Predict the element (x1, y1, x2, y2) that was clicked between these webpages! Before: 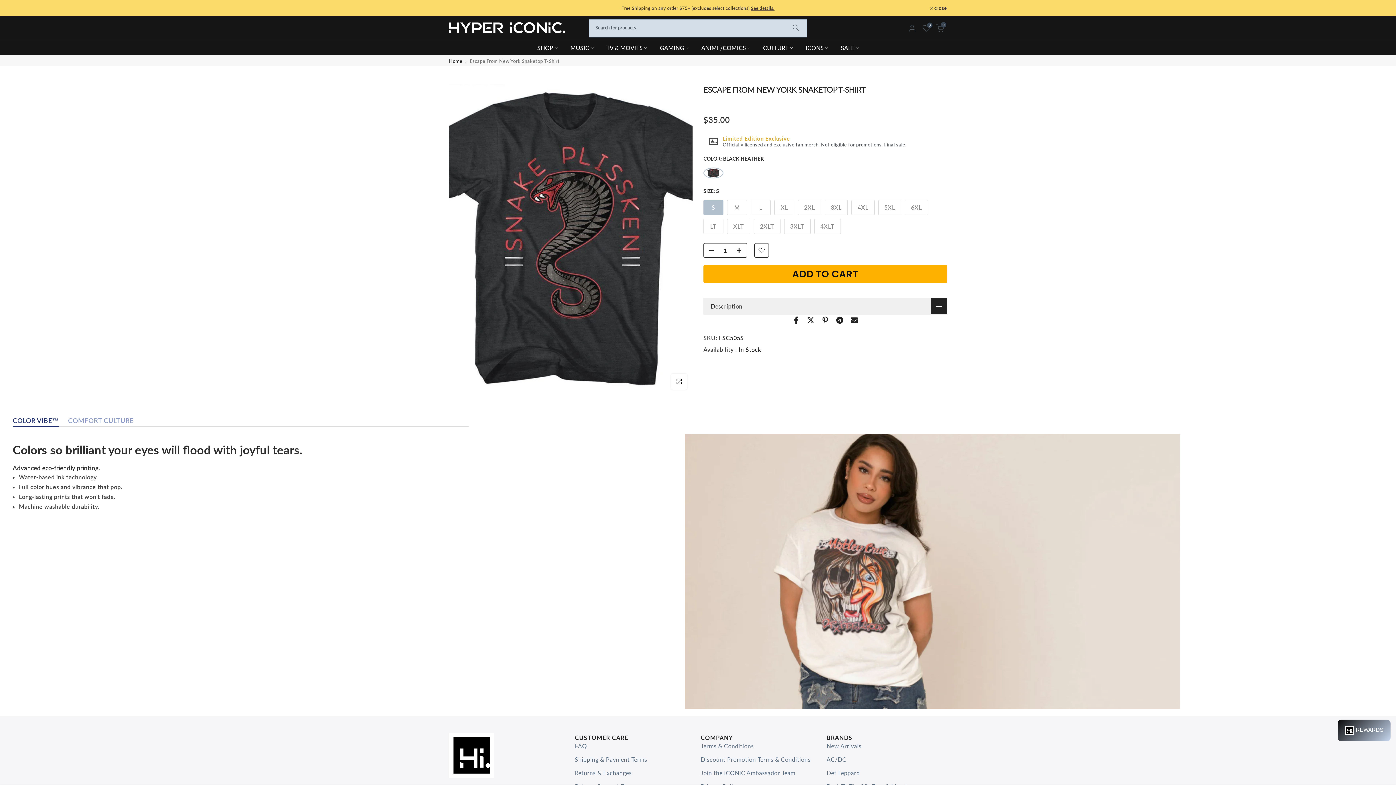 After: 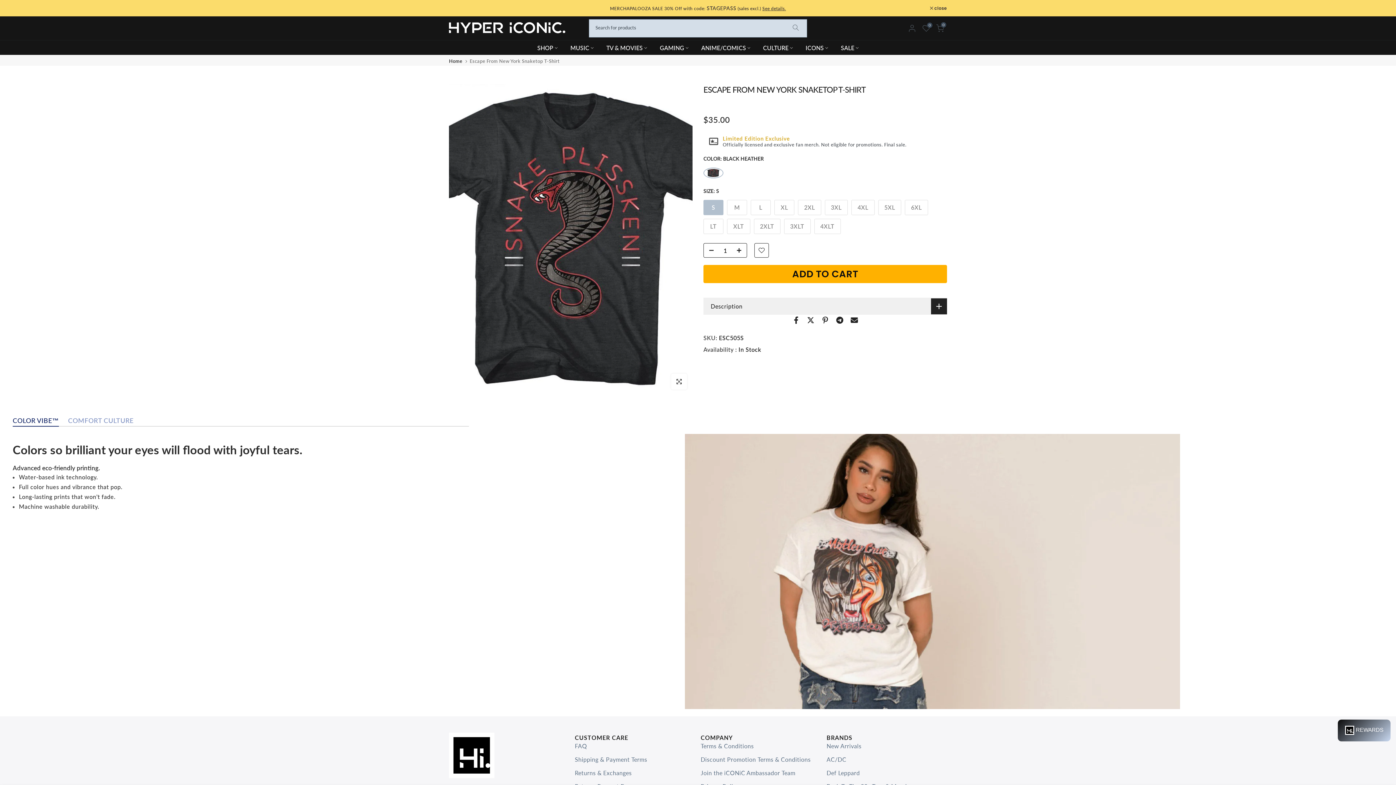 Action: label: COLOR VIBE™ bbox: (12, 416, 59, 426)